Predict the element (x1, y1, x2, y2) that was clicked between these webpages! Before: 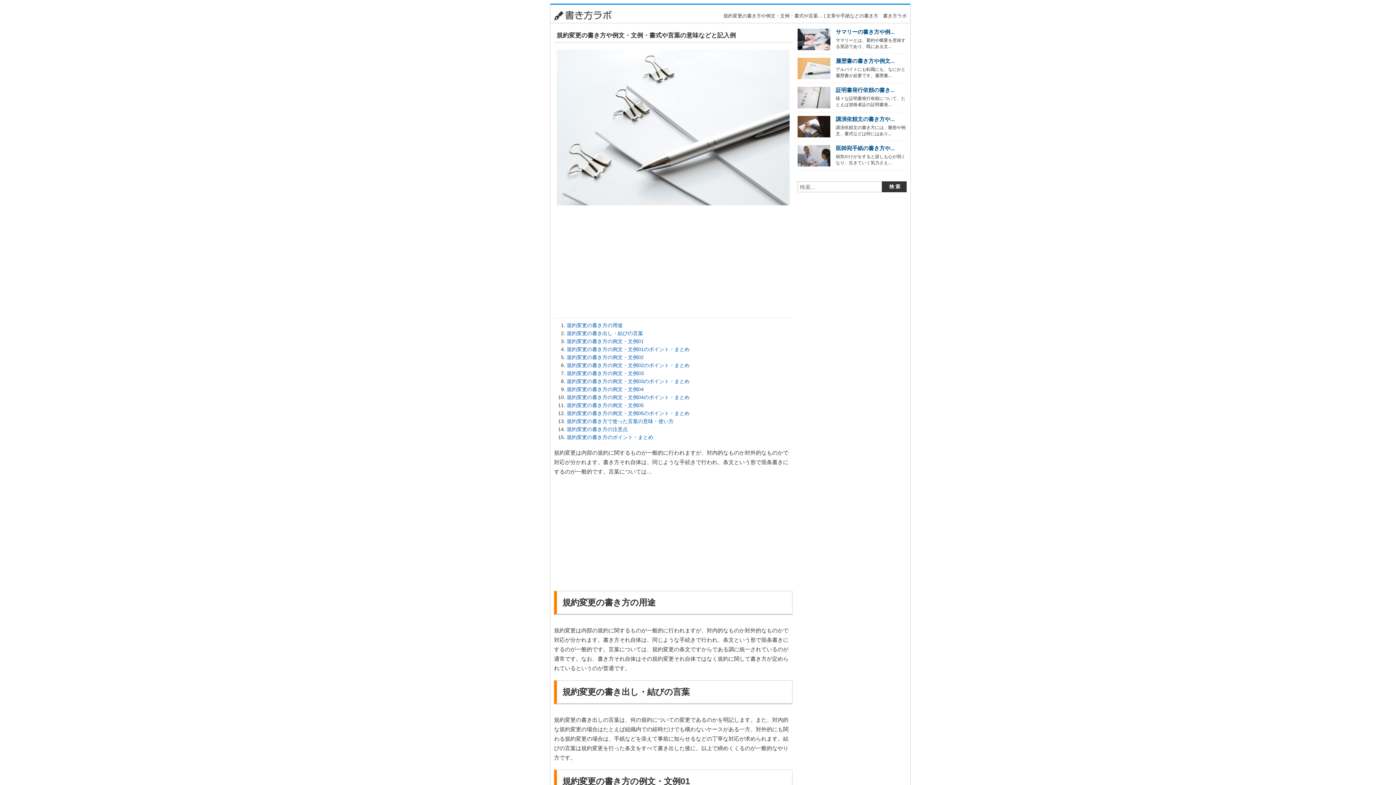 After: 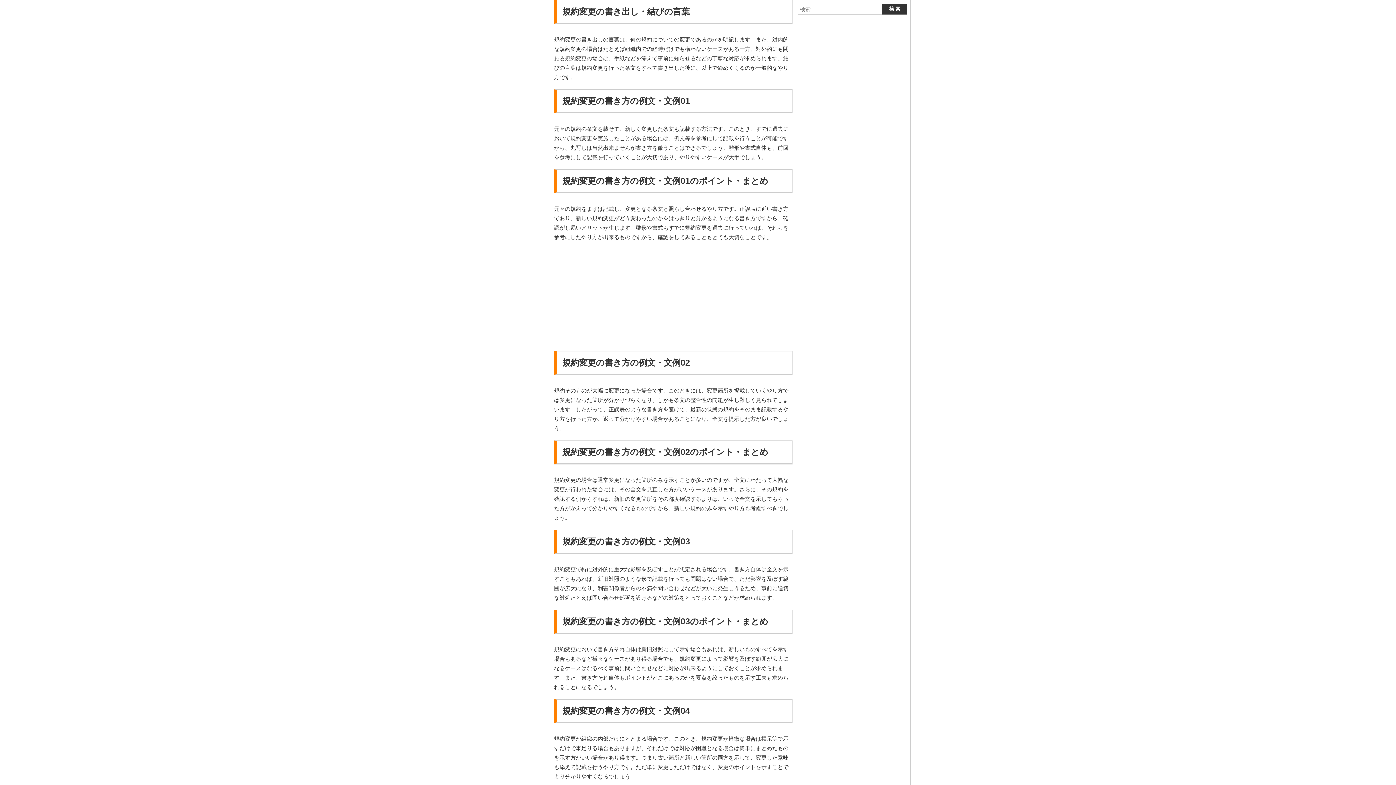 Action: bbox: (566, 330, 643, 336) label: 規約変更の書き出し・結びの言葉